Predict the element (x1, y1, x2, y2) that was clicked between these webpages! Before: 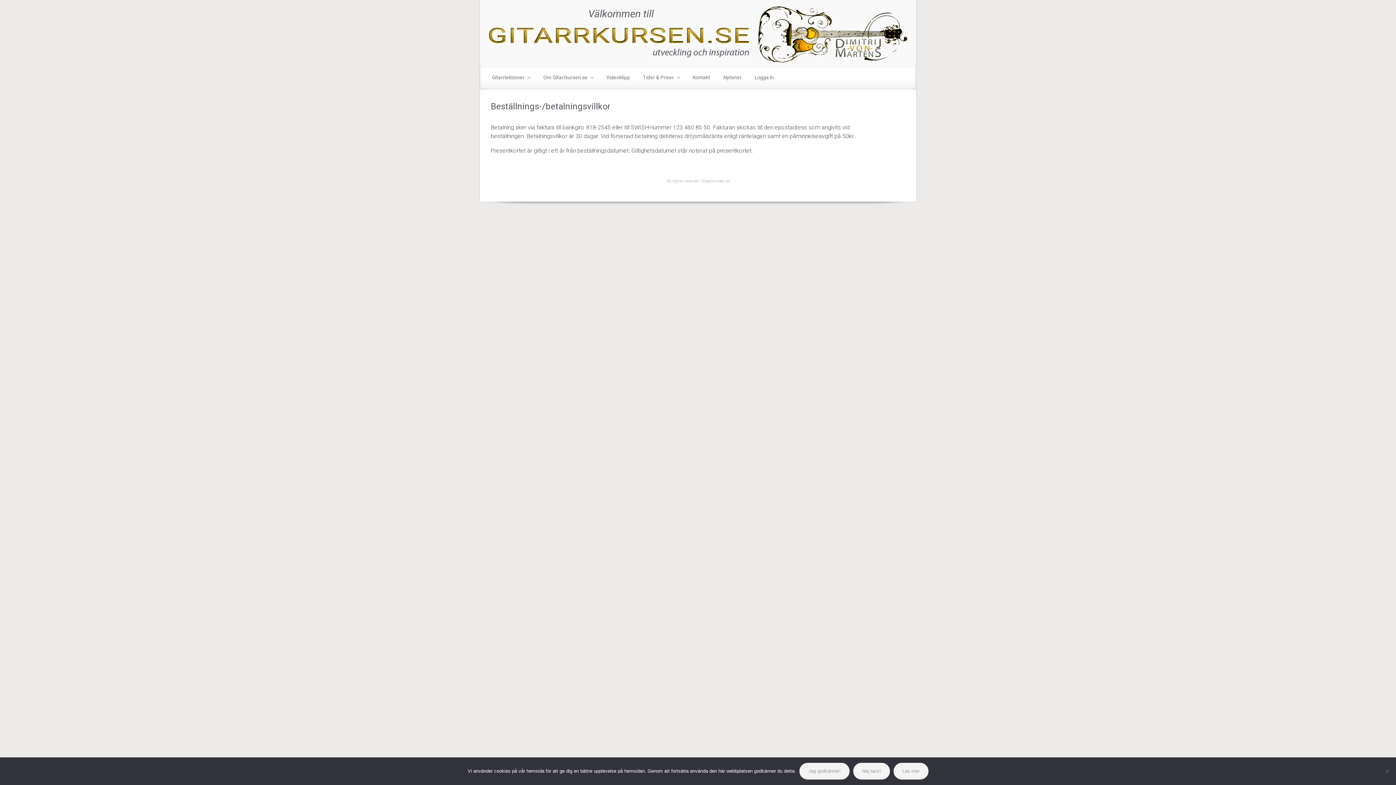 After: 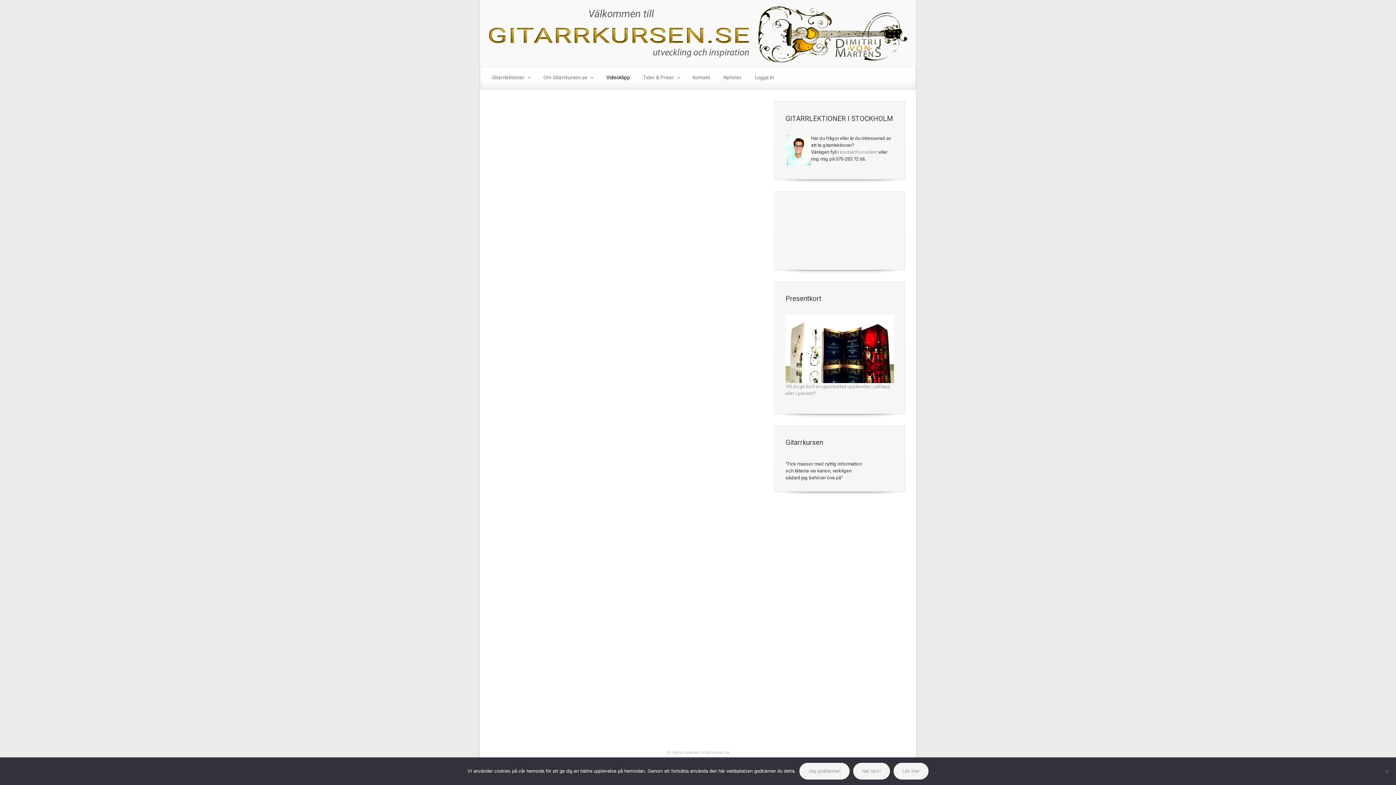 Action: bbox: (603, 68, 633, 87) label: Videoklipp